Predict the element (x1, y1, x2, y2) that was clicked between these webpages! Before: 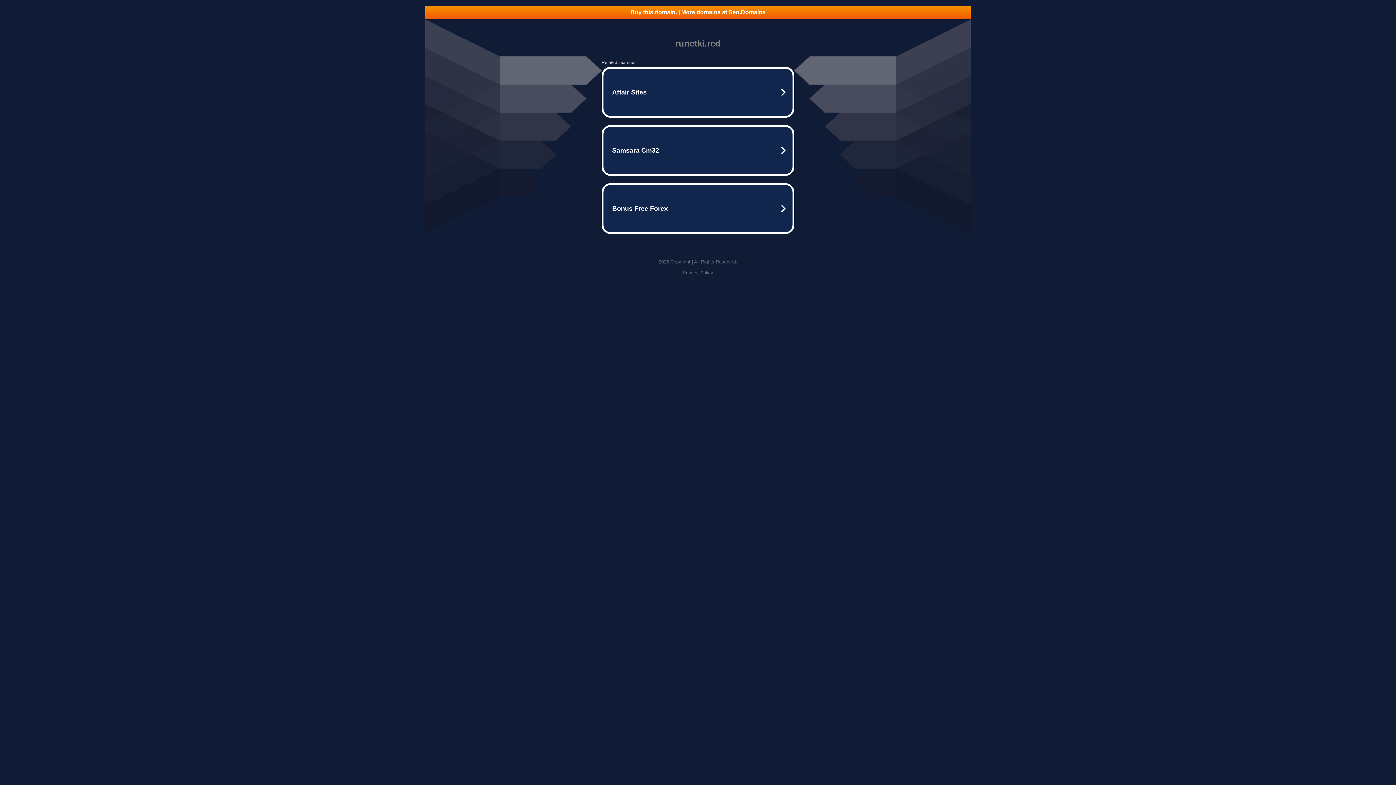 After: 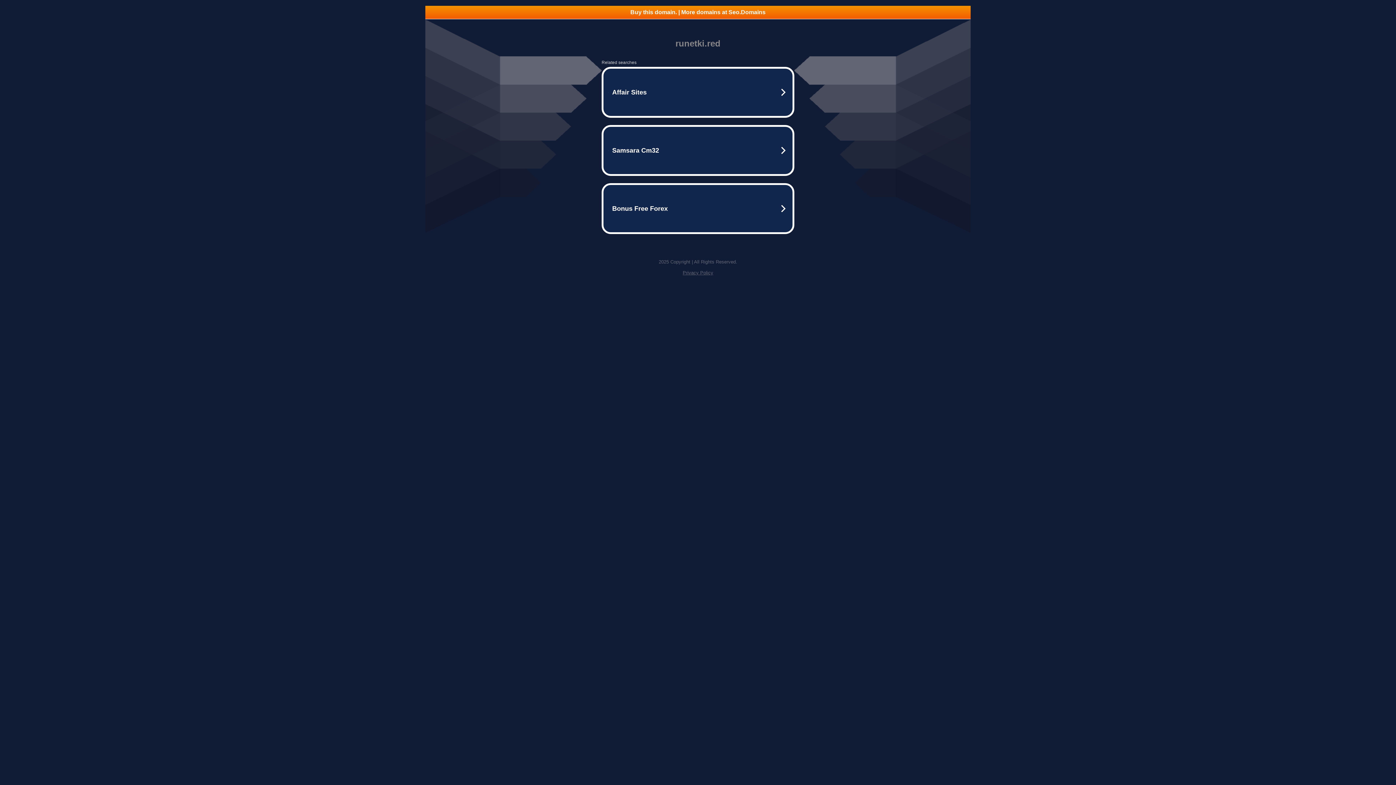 Action: label: Buy this domain. | More domains at Seo.Domains bbox: (425, 5, 970, 18)